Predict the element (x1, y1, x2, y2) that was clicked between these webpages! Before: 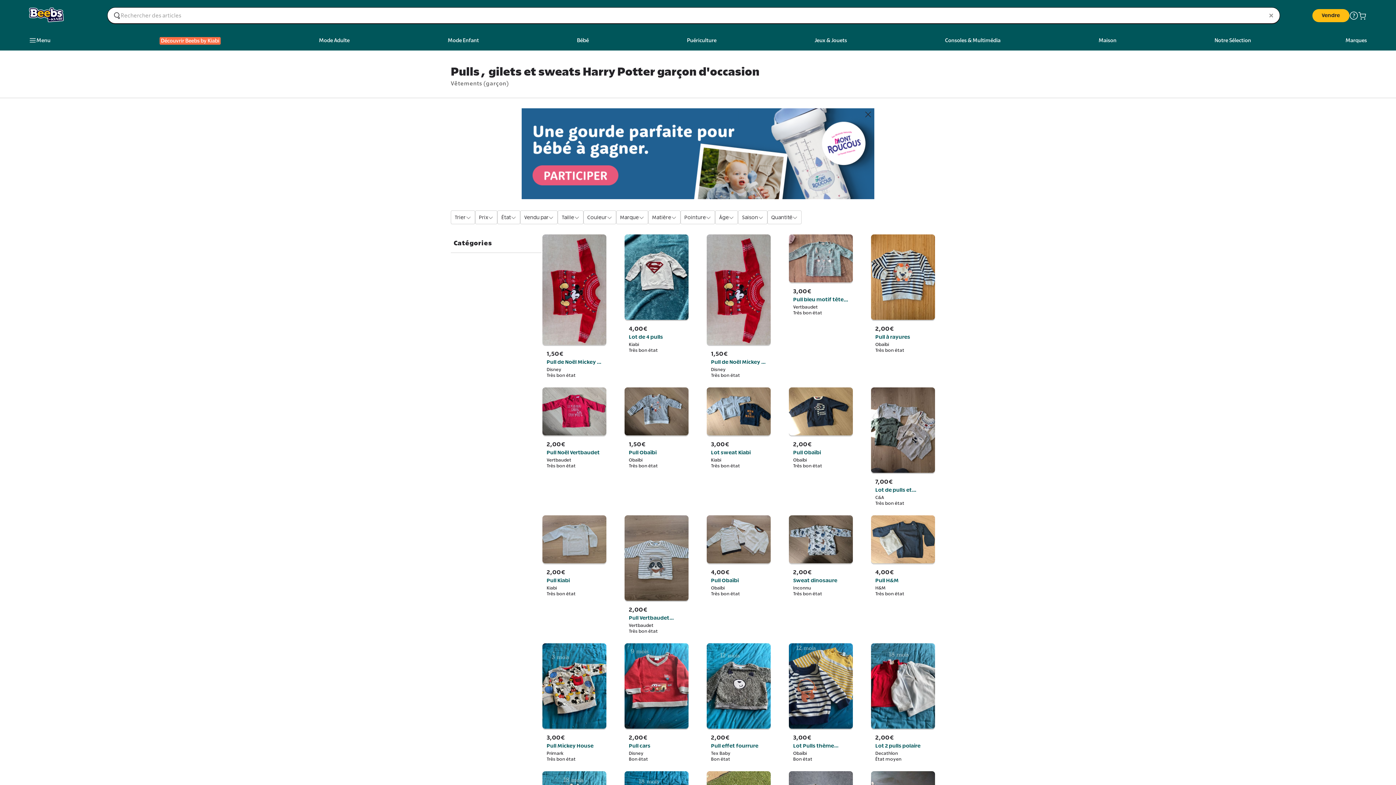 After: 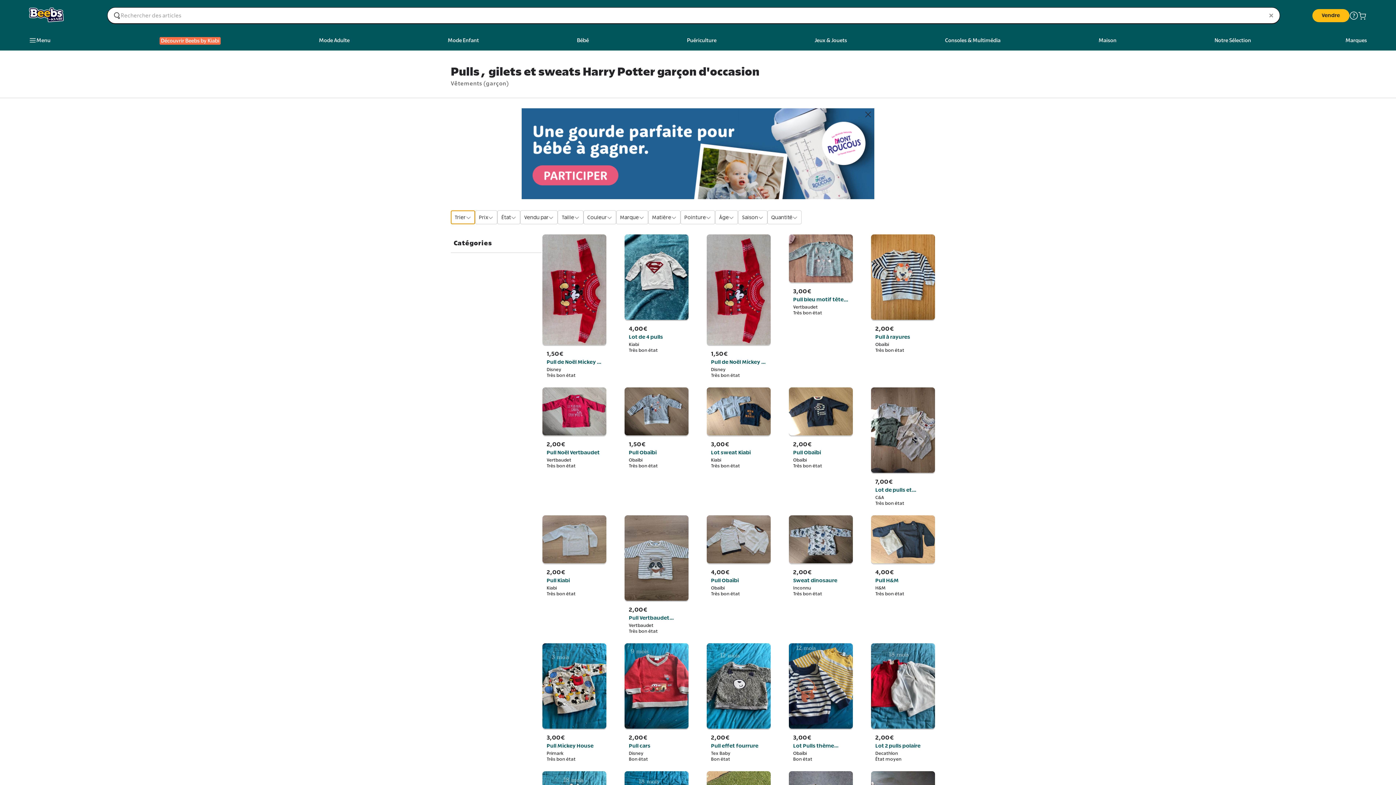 Action: bbox: (450, 210, 475, 224) label: Trier